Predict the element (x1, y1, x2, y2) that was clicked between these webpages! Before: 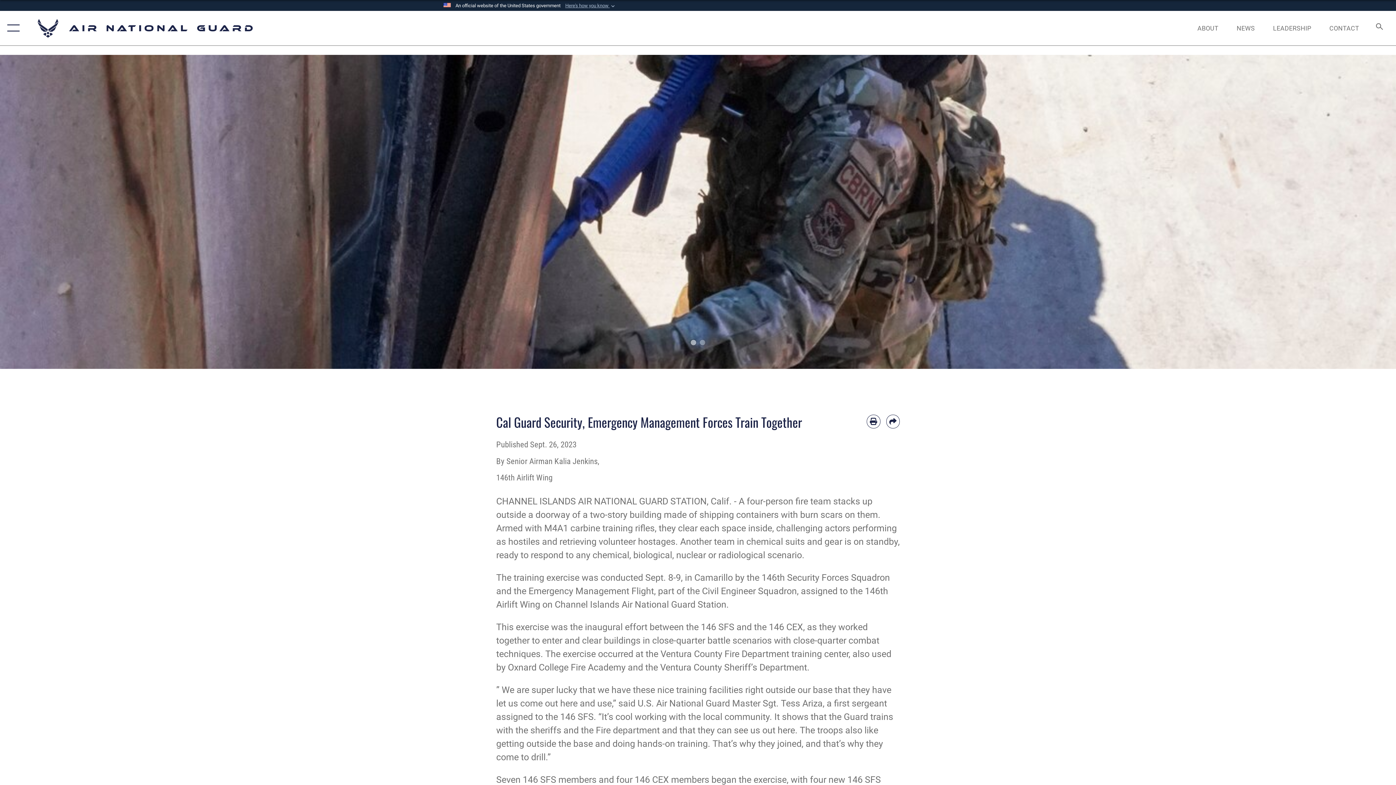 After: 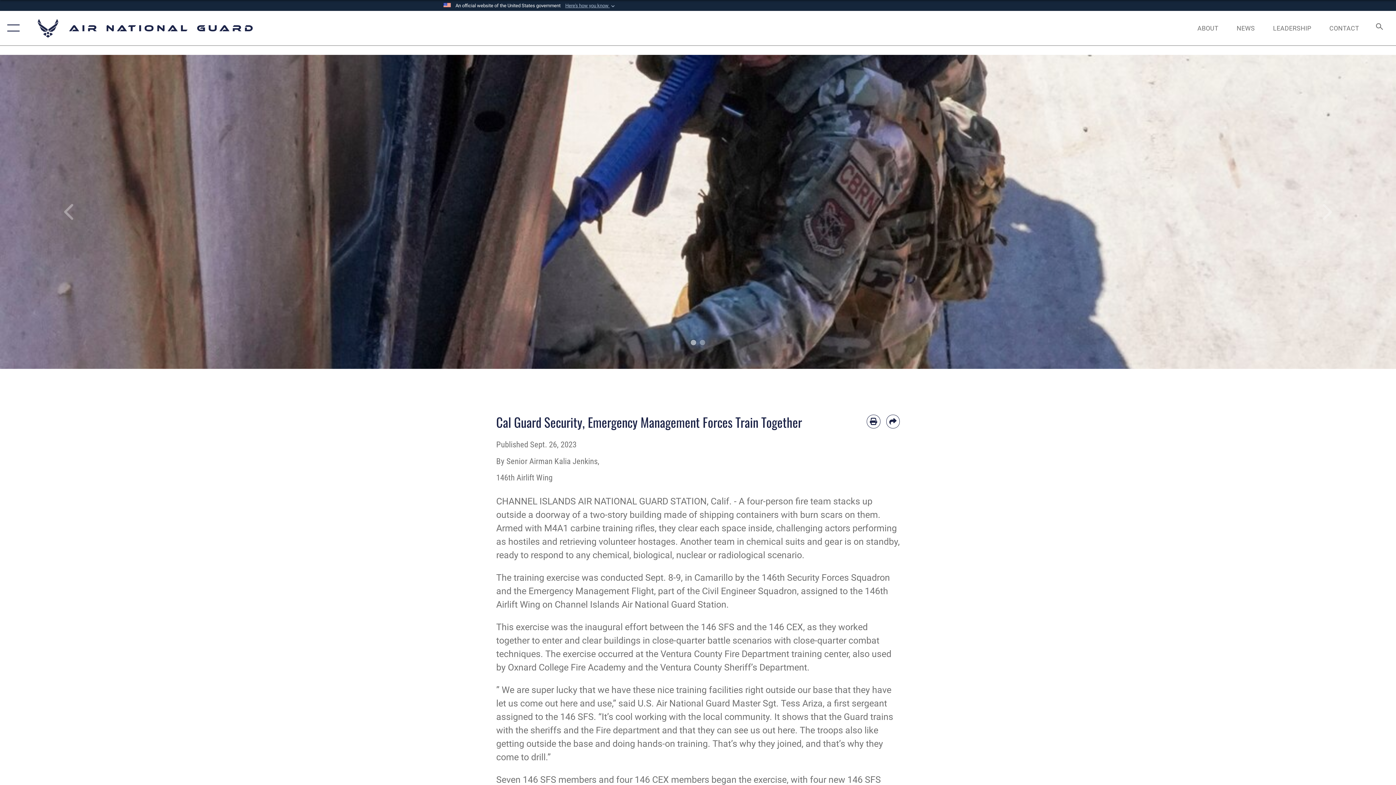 Action: label: 0 bbox: (690, 339, 696, 345)